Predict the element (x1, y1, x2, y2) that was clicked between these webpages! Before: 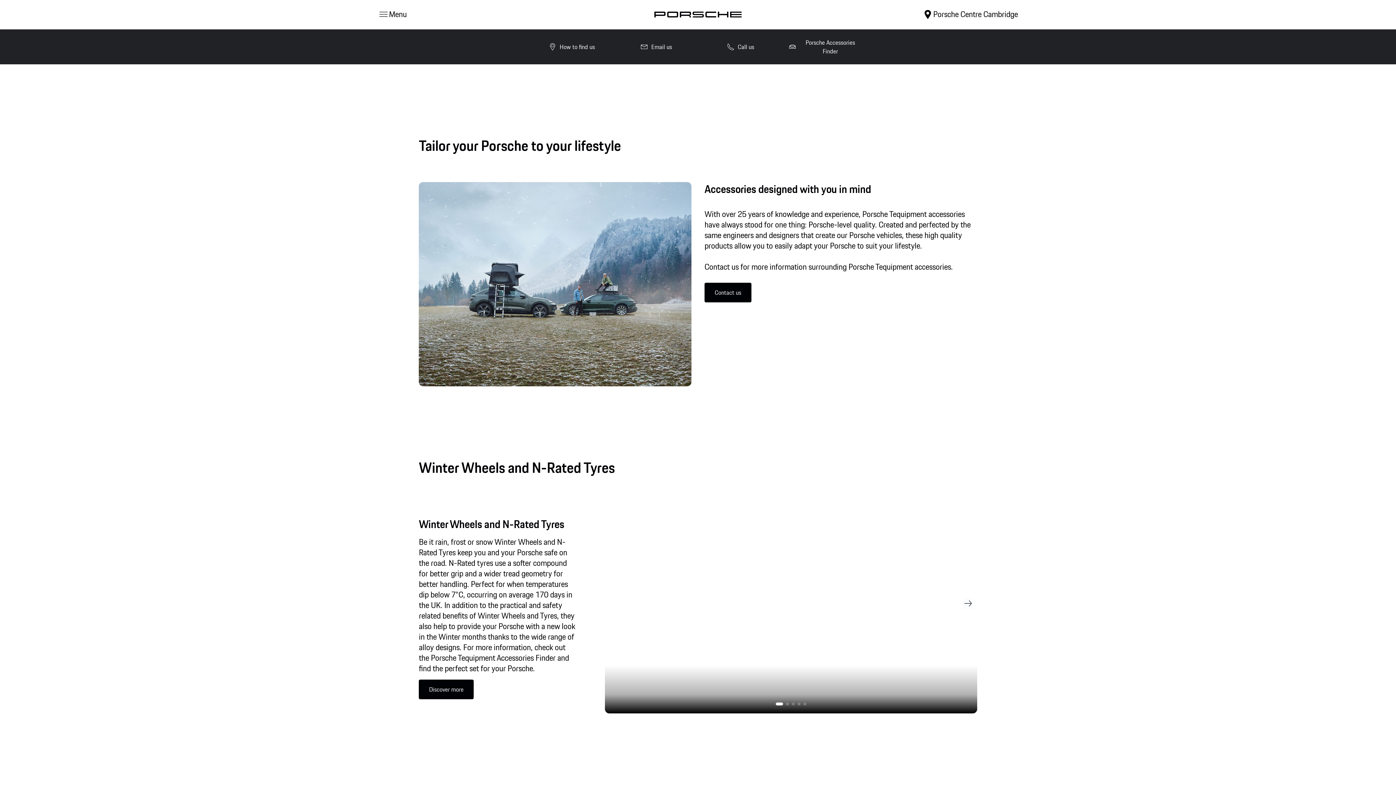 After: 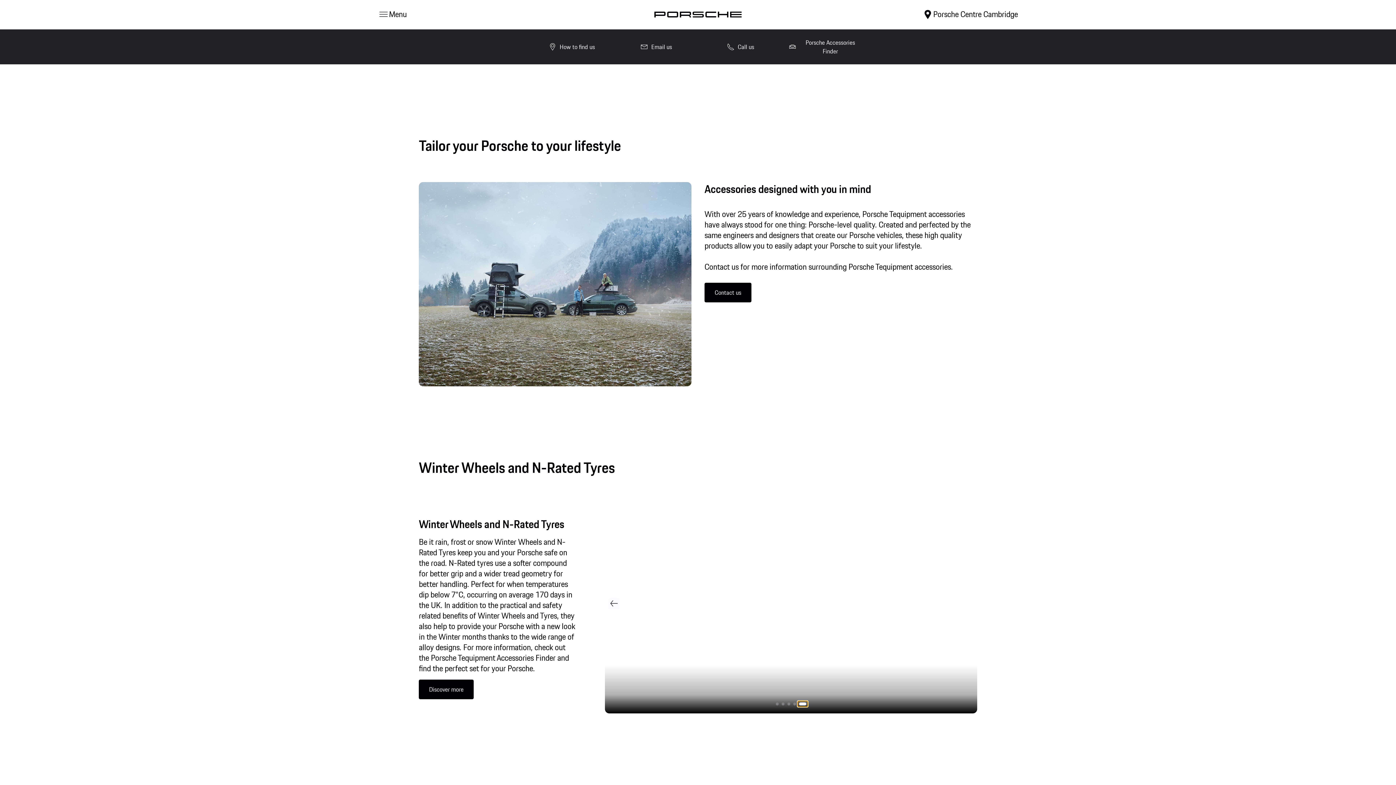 Action: bbox: (802, 701, 807, 707) label: Go to slide 5